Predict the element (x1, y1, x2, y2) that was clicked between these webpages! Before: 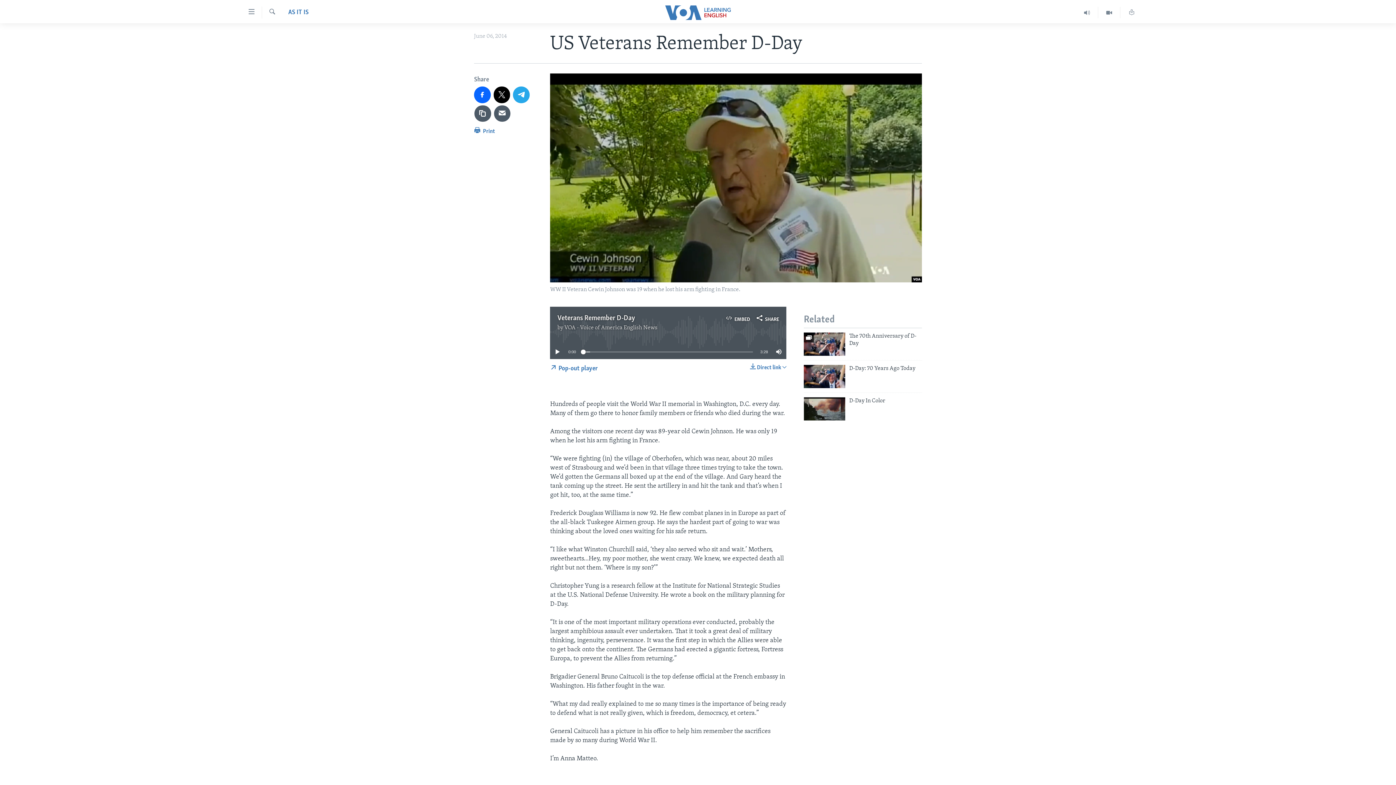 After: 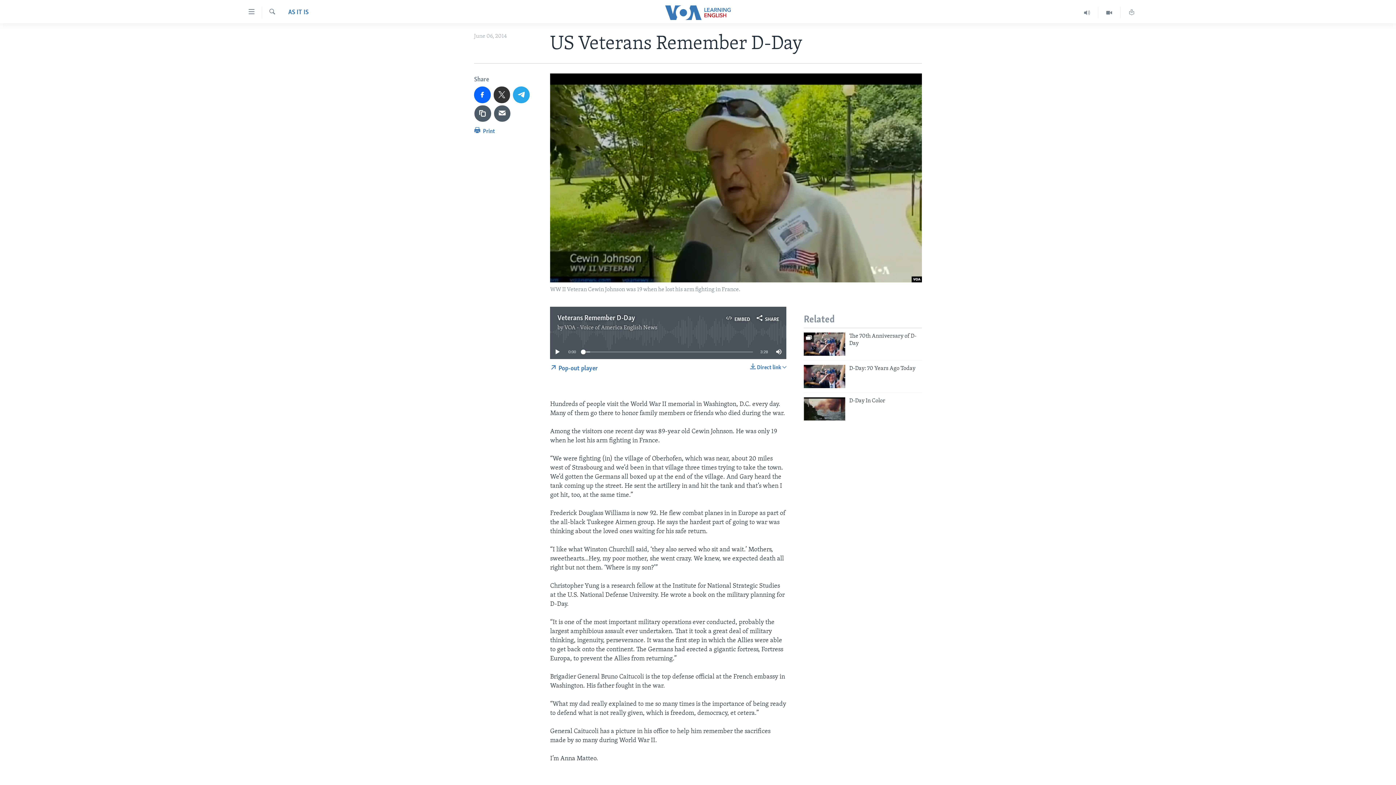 Action: bbox: (493, 86, 510, 103)